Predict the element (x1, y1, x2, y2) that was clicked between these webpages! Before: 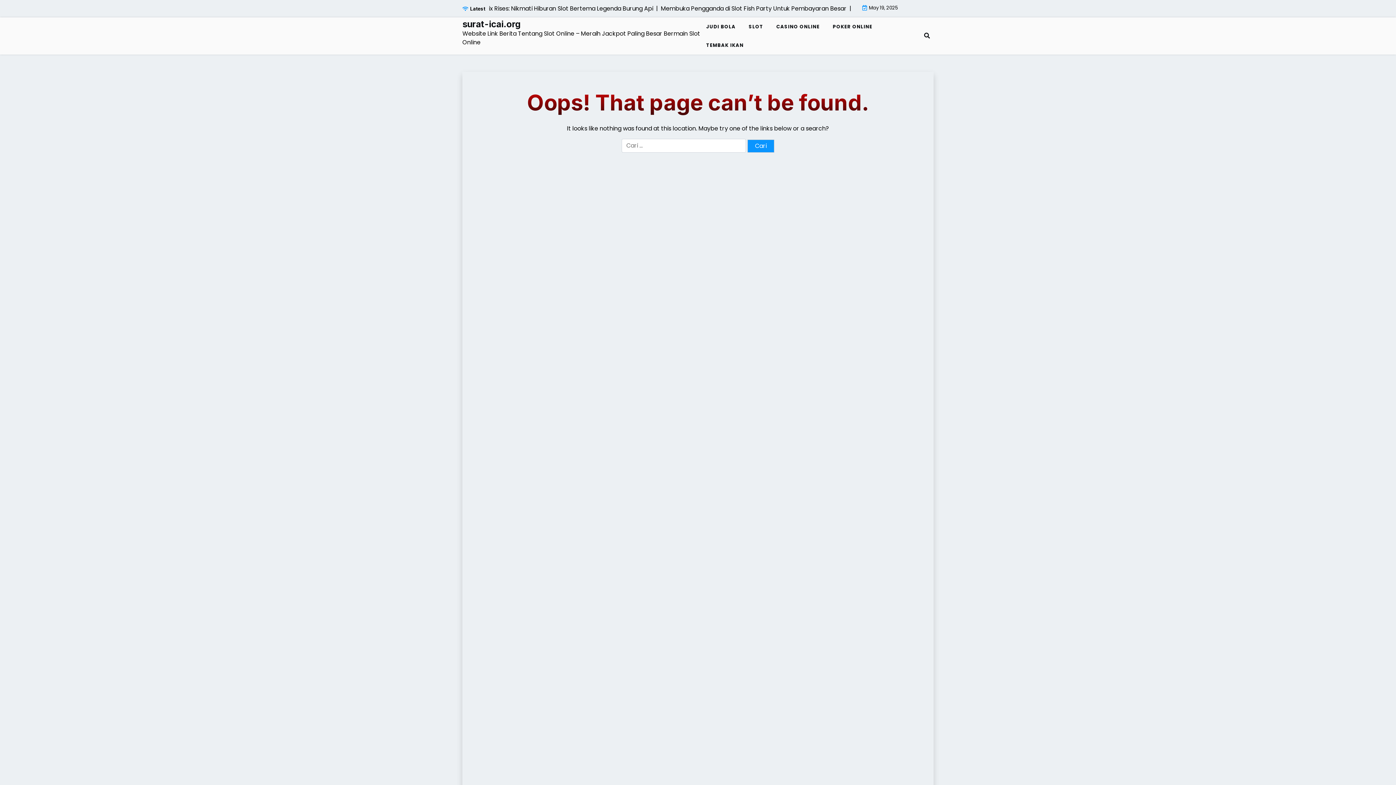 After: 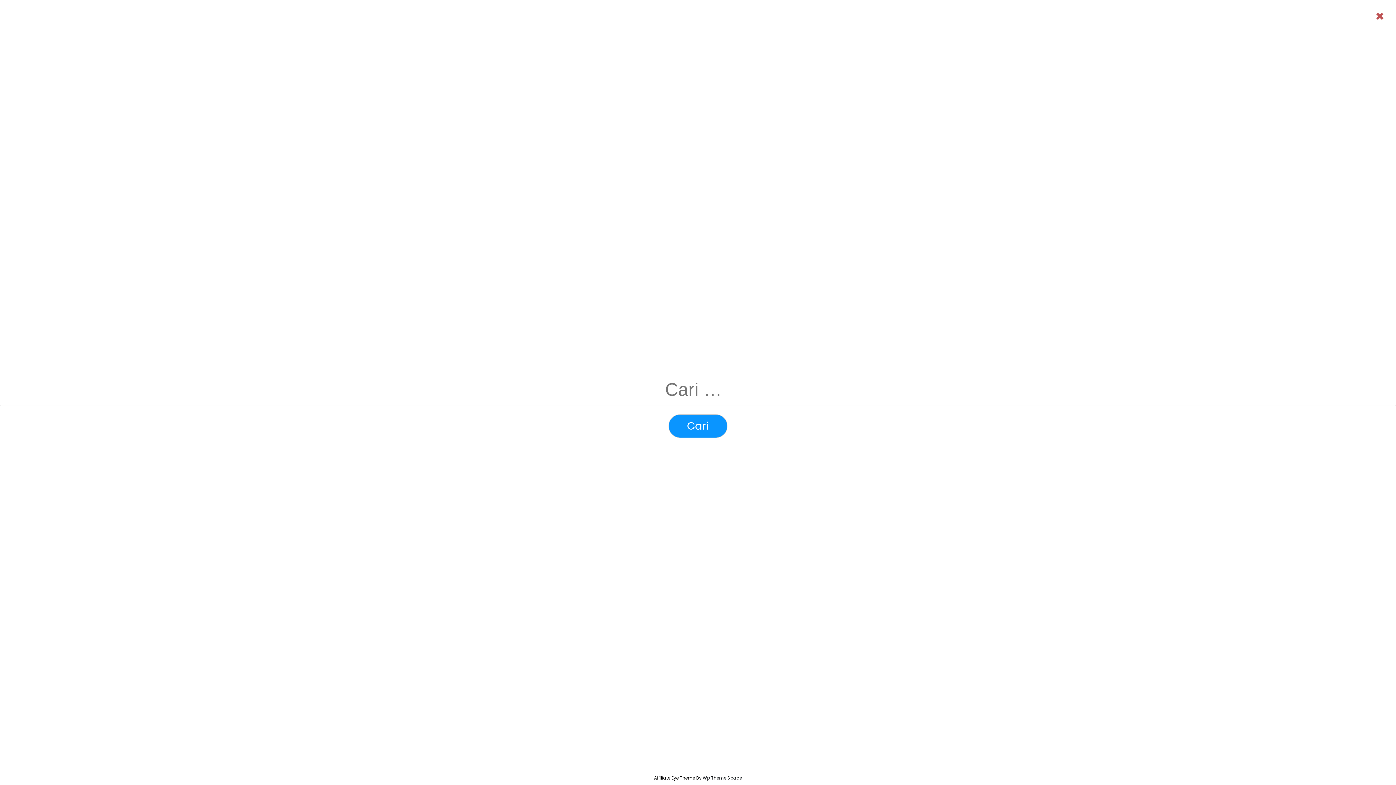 Action: bbox: (920, 31, 930, 40)